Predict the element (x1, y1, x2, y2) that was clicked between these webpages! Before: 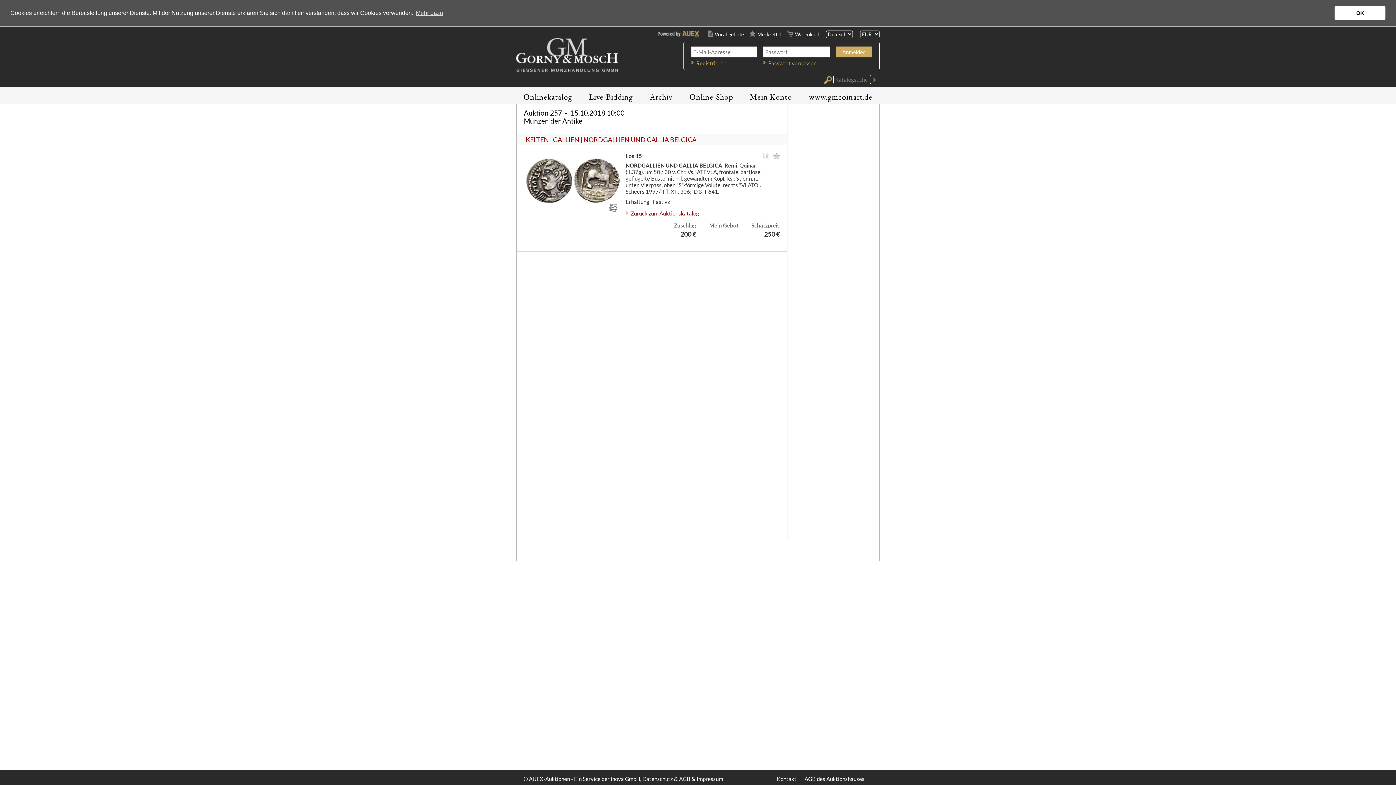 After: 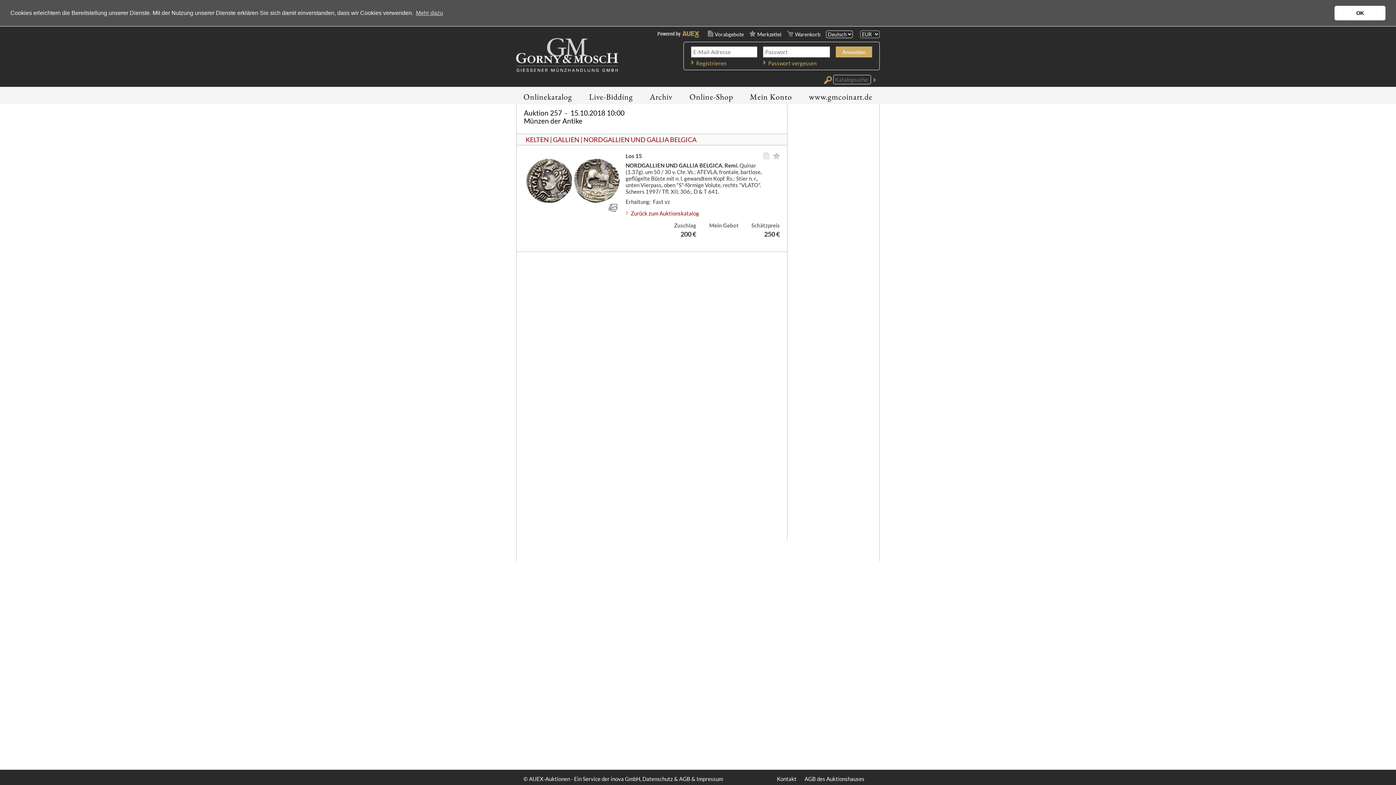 Action: bbox: (553, 135, 579, 143) label: GALLIEN